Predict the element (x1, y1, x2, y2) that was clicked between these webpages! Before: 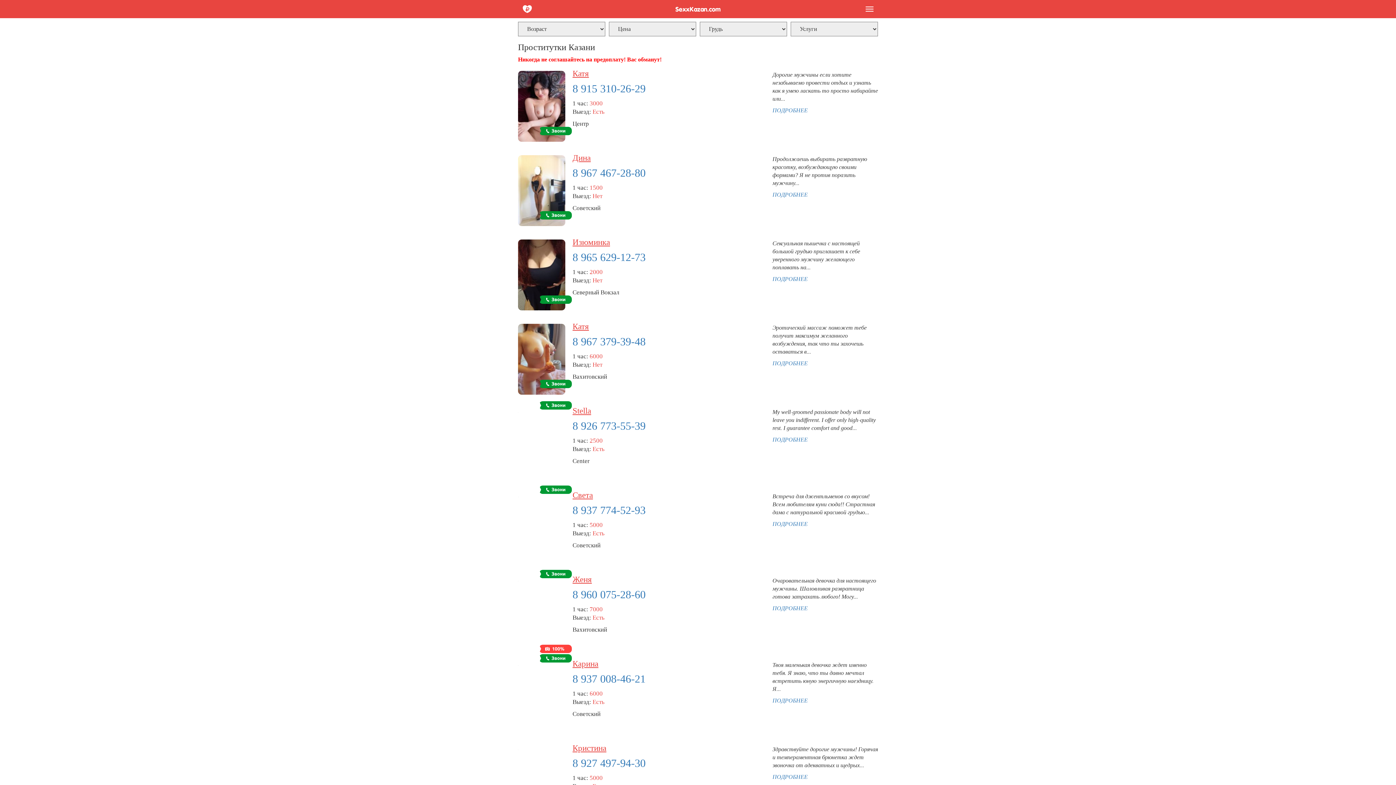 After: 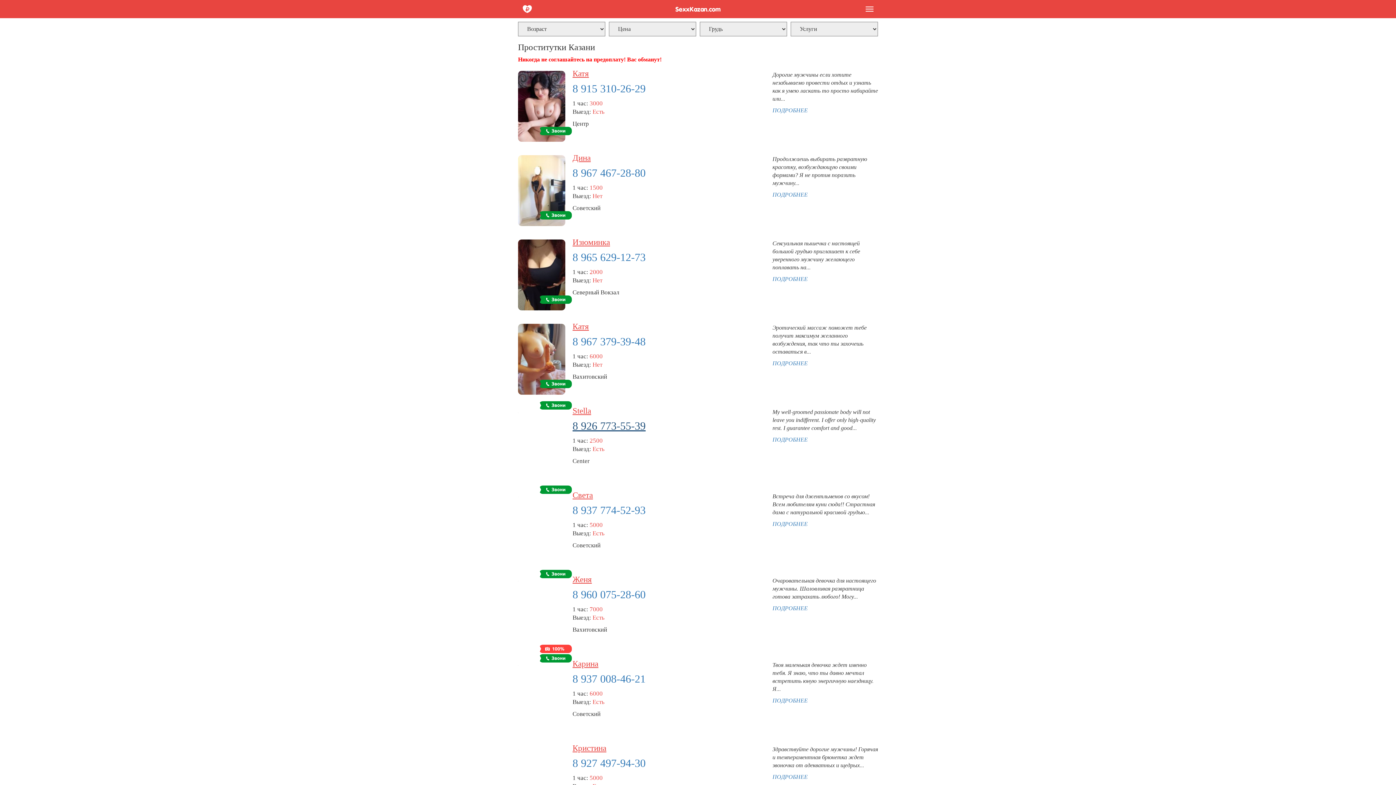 Action: bbox: (572, 418, 689, 433) label: 8 926 773-55-39